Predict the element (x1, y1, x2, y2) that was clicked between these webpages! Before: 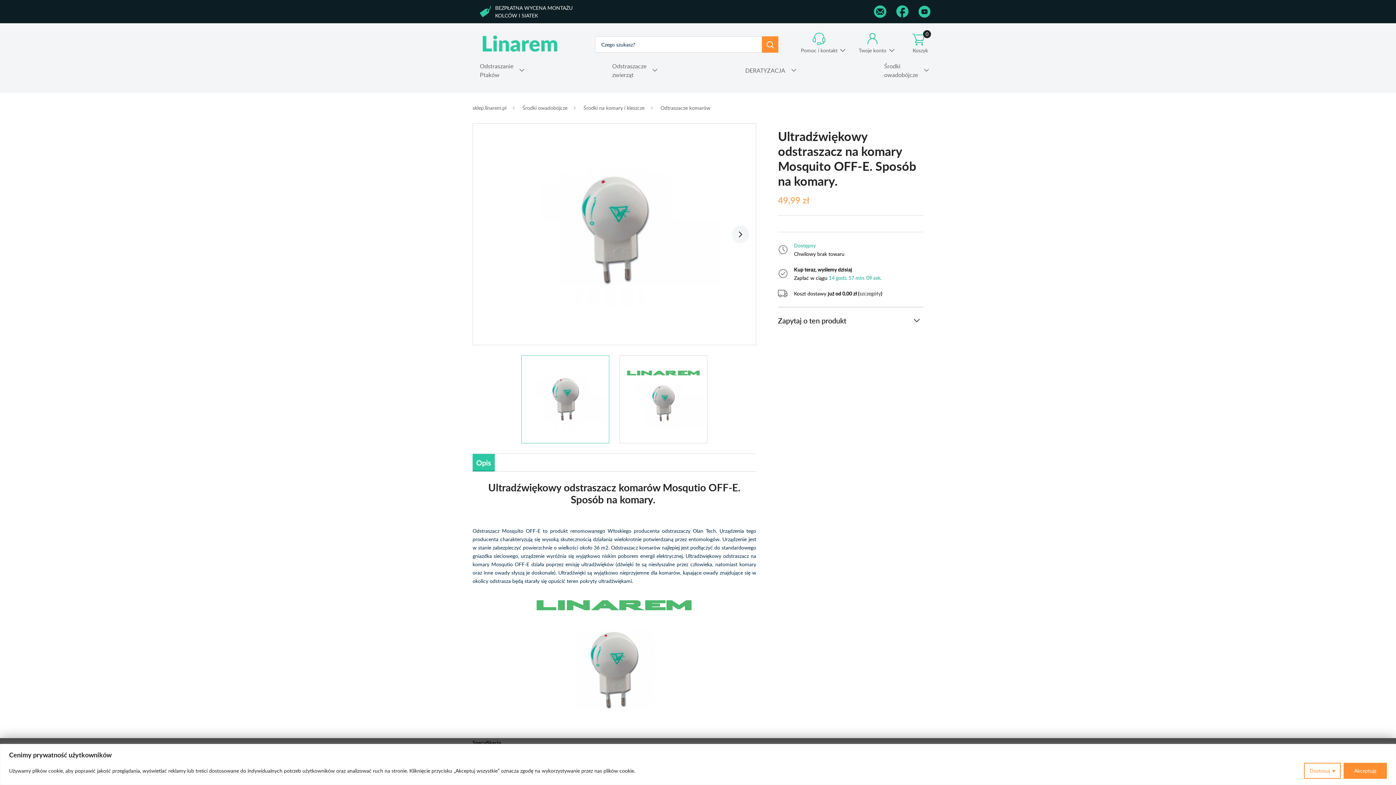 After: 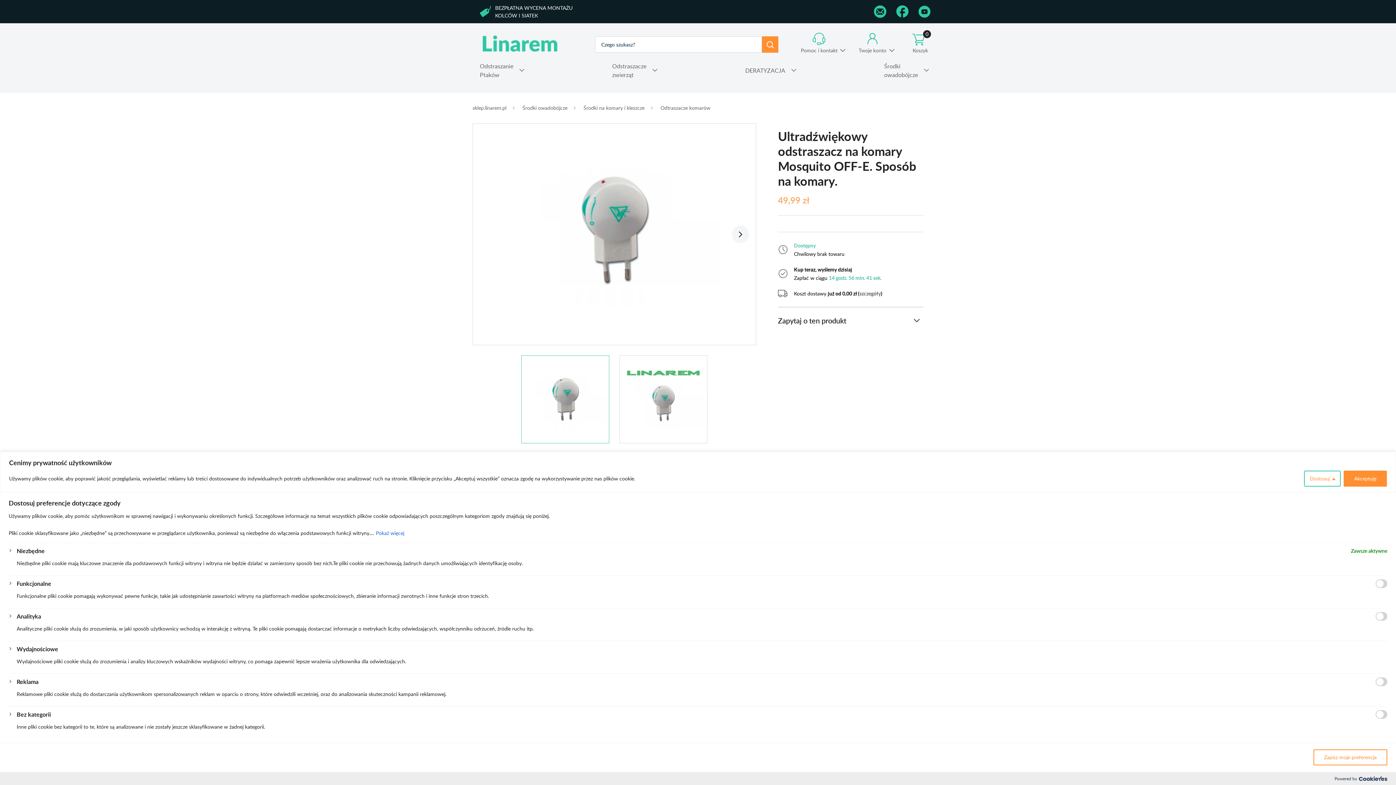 Action: label: Dostosuj bbox: (1304, 763, 1341, 779)